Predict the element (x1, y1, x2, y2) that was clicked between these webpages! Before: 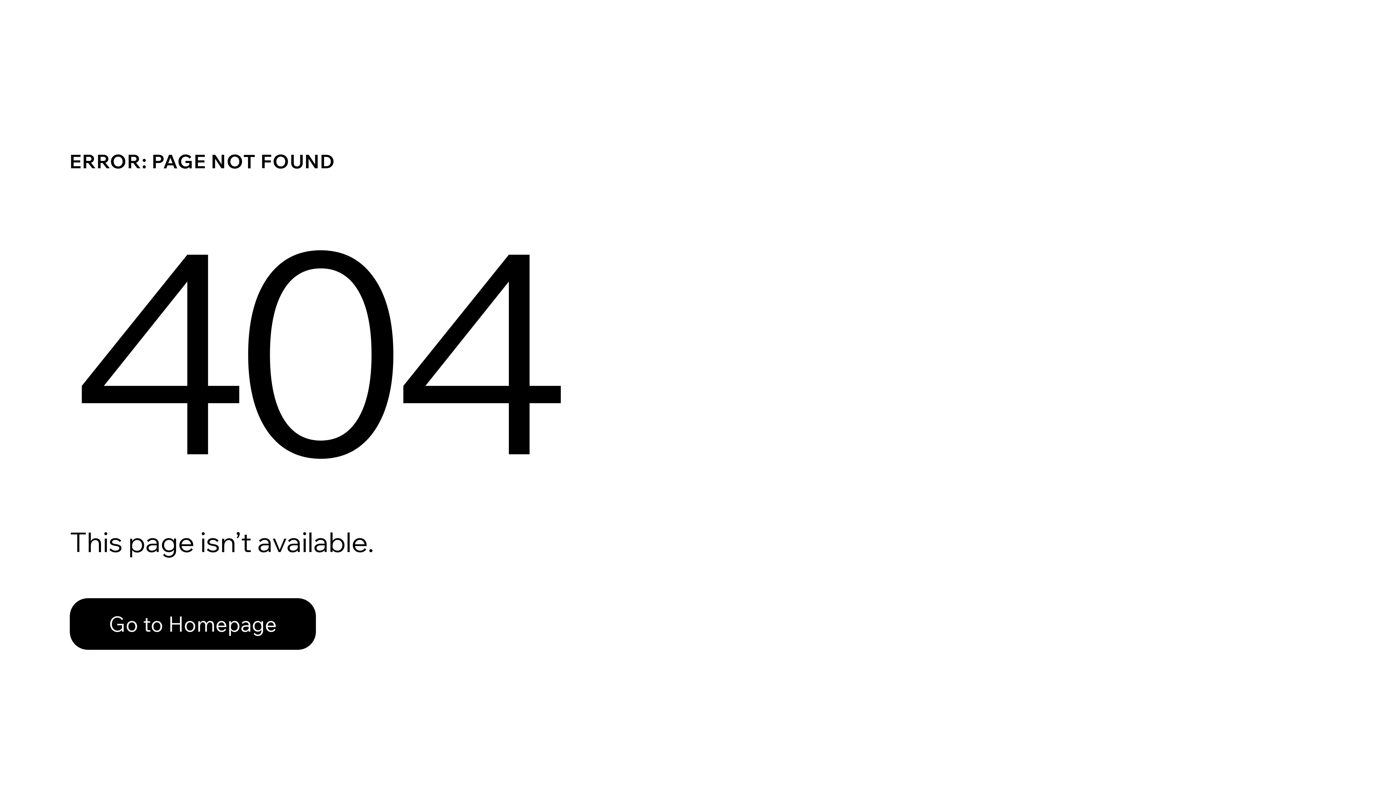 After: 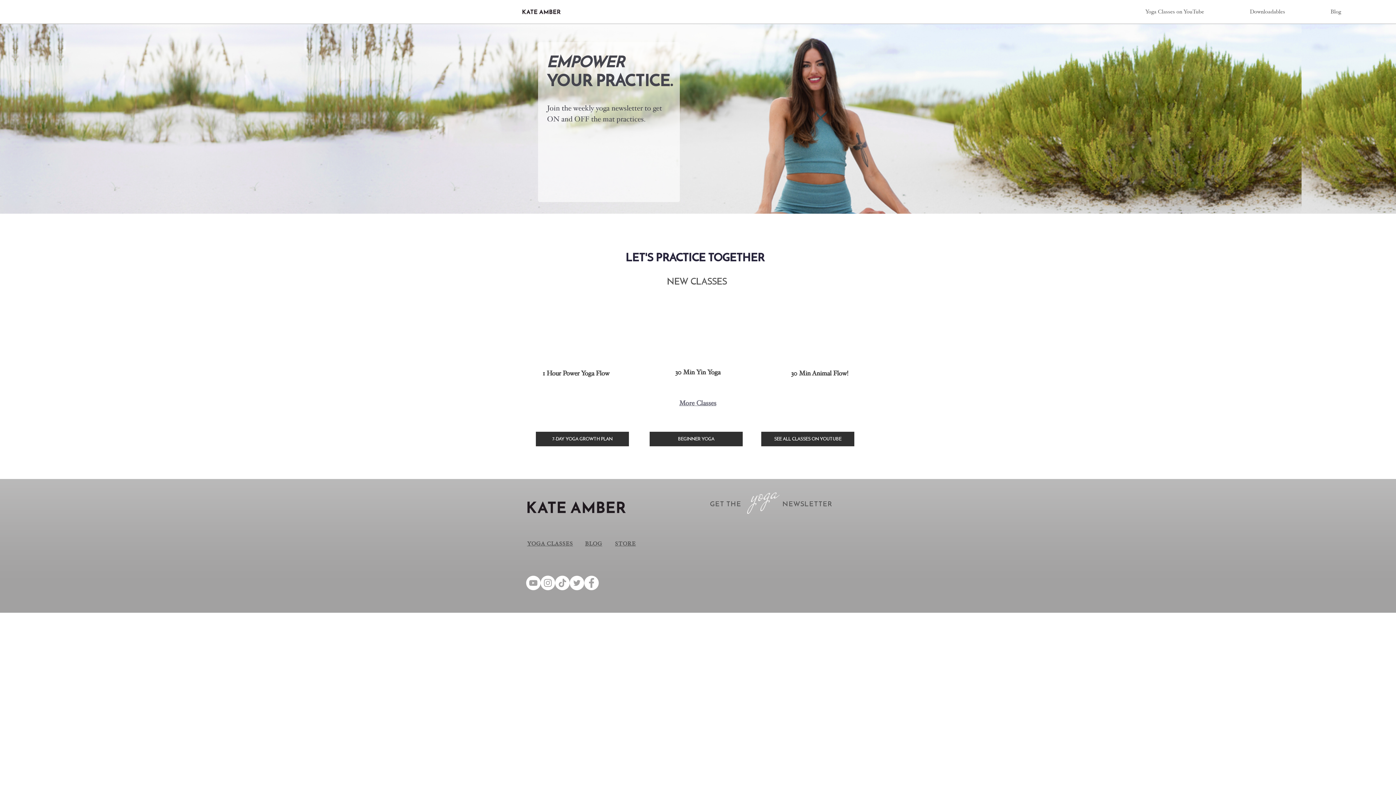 Action: bbox: (69, 598, 316, 650) label: Go to Homepage